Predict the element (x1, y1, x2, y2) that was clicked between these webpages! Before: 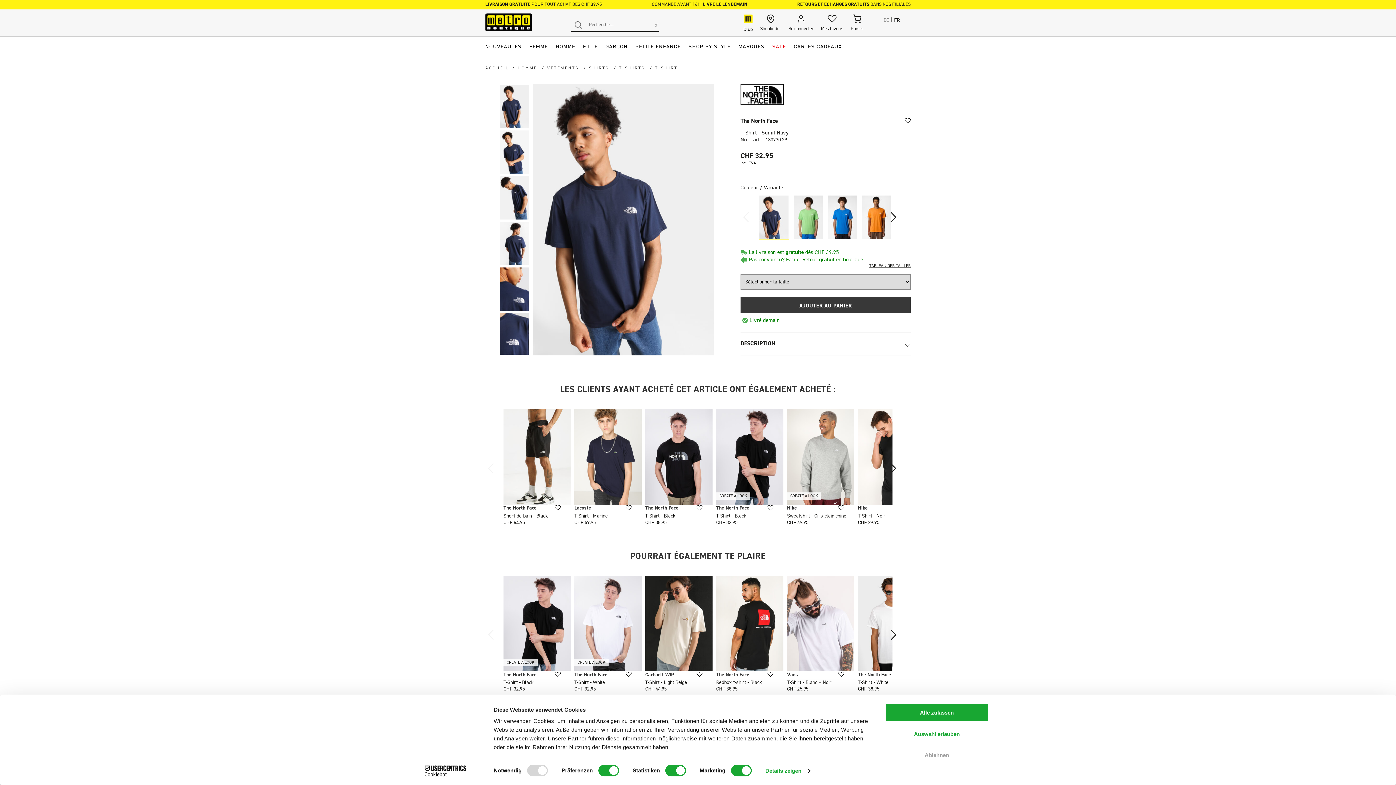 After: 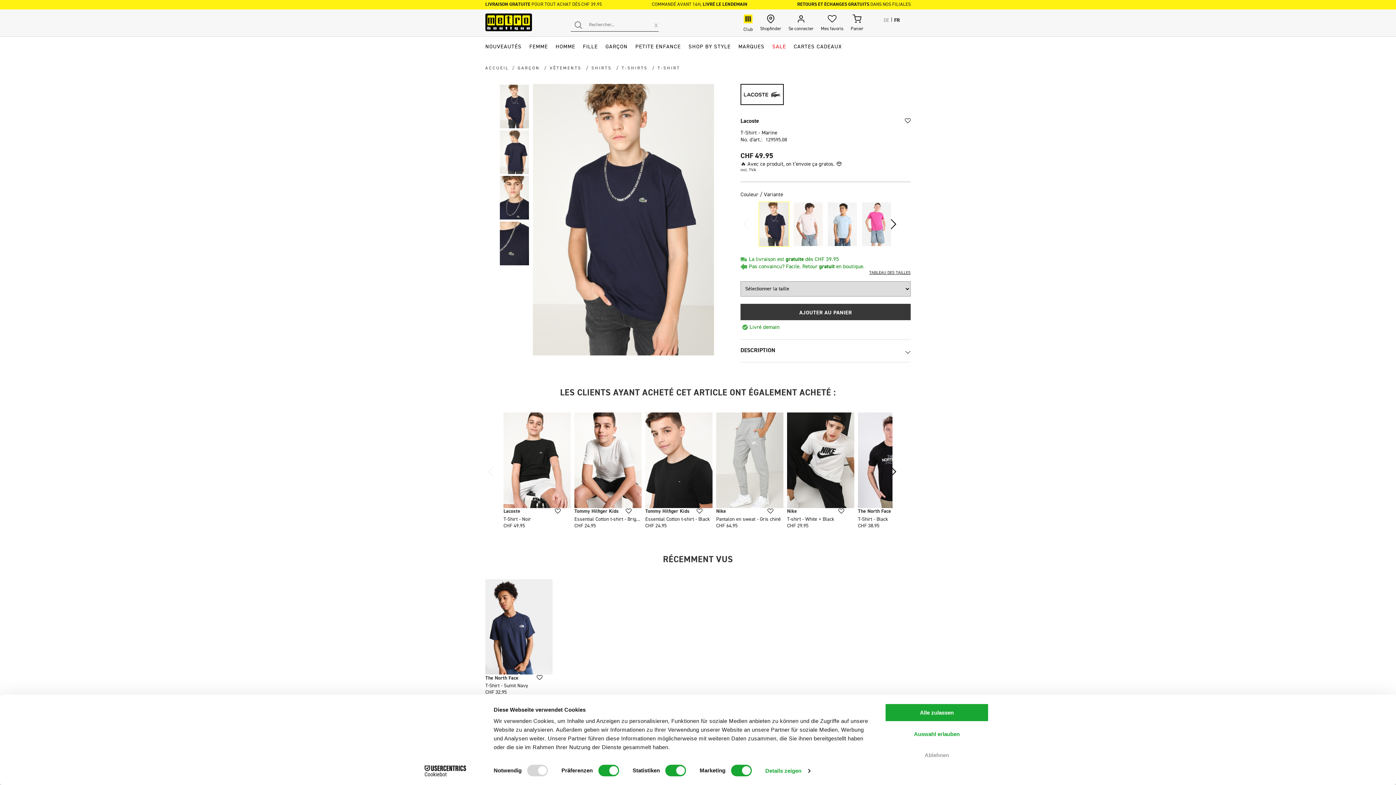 Action: bbox: (574, 505, 591, 511) label: Lacoste